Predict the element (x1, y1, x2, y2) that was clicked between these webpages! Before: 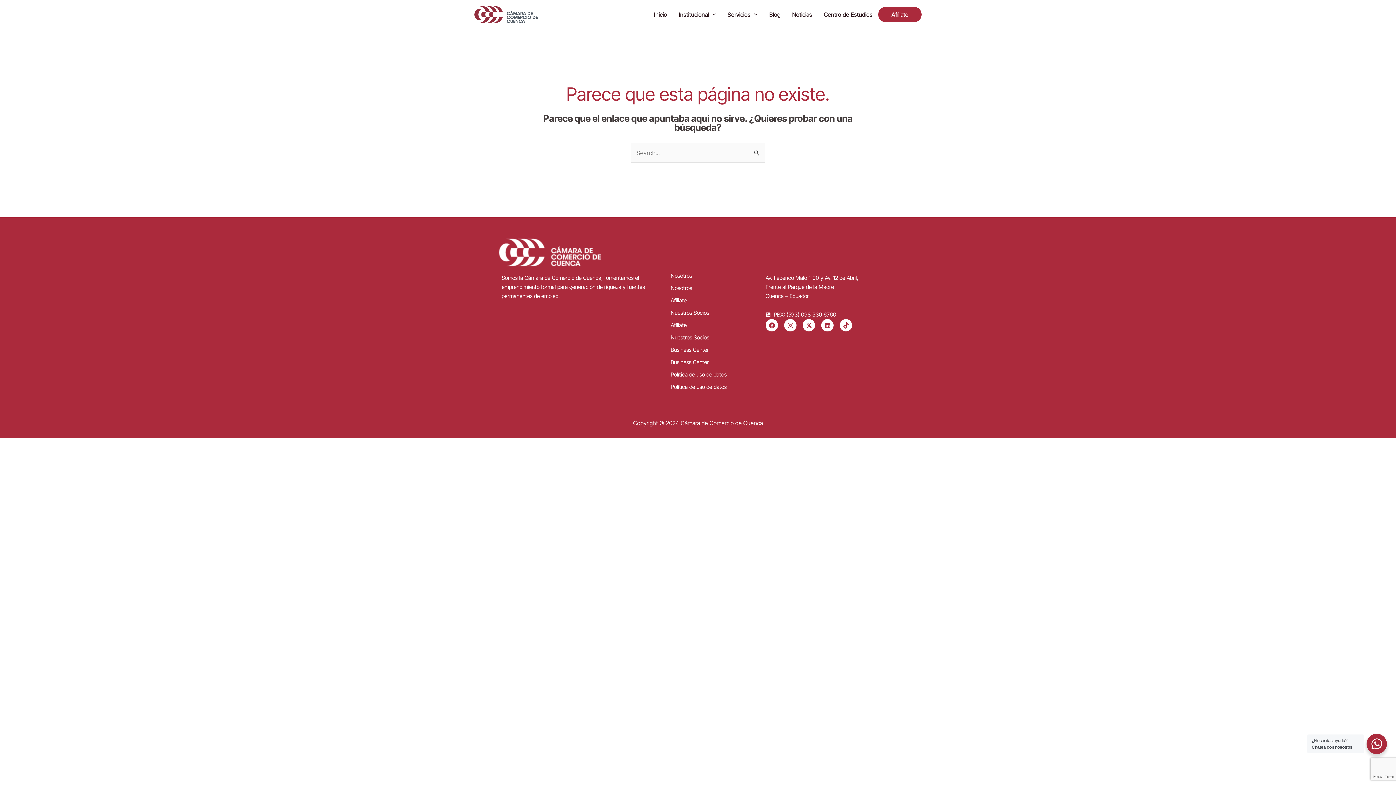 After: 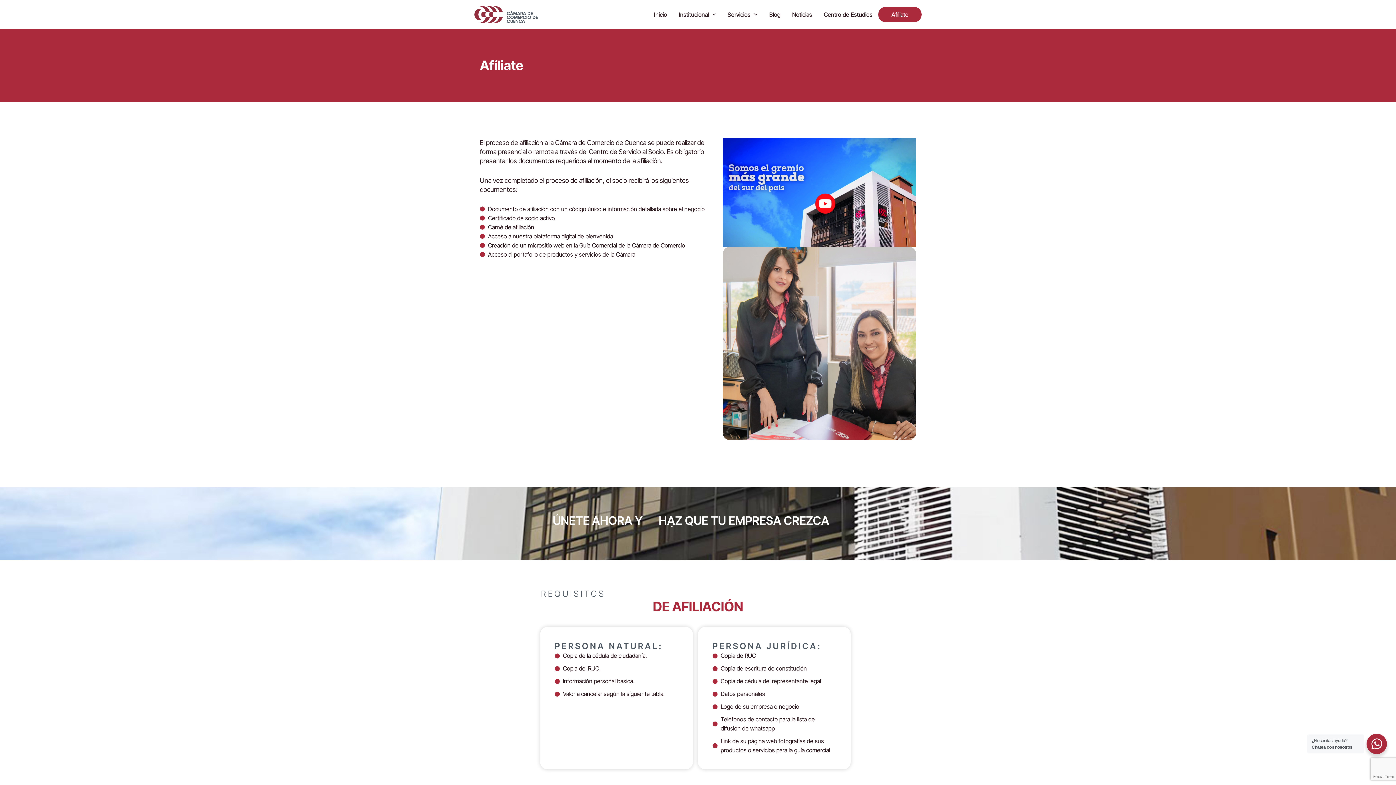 Action: bbox: (885, 6, 914, 22) label: Afíliate